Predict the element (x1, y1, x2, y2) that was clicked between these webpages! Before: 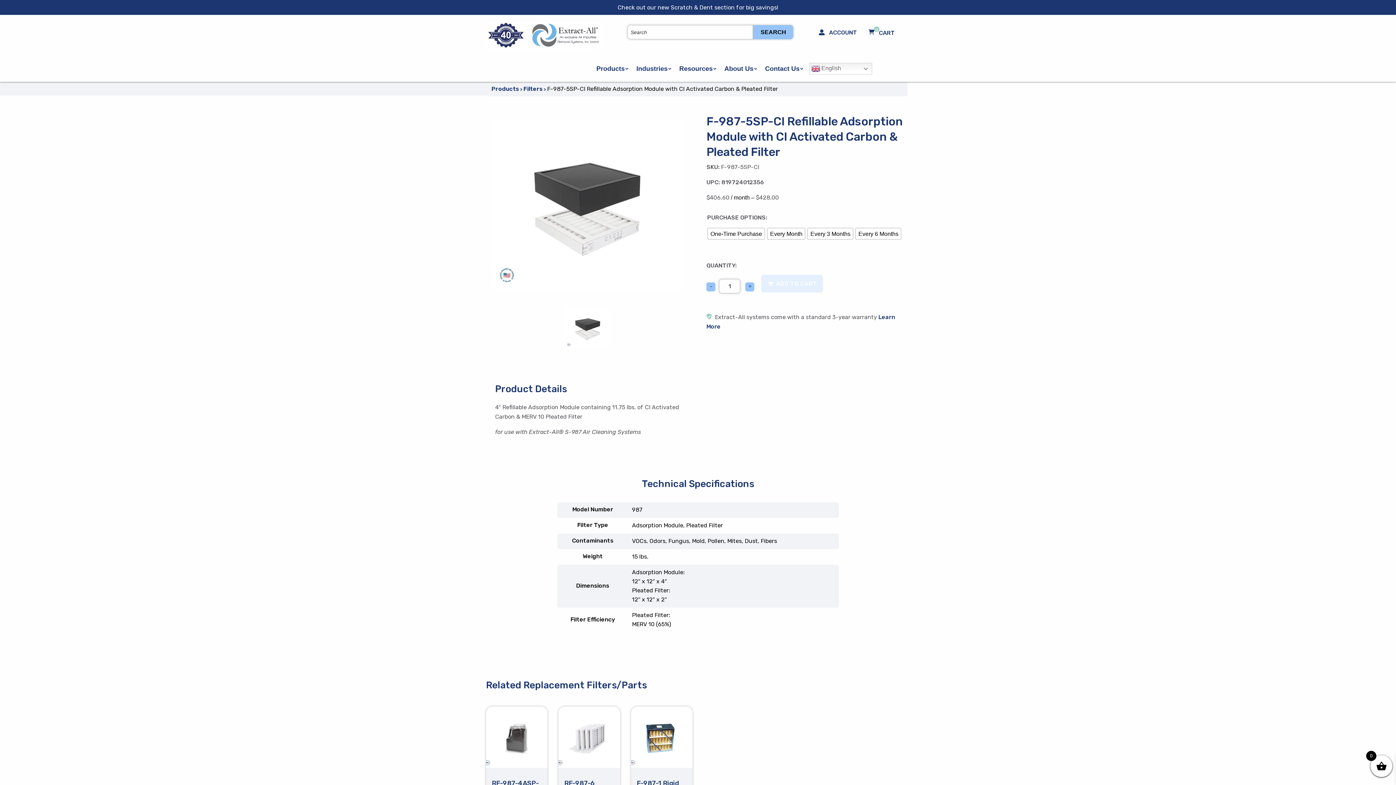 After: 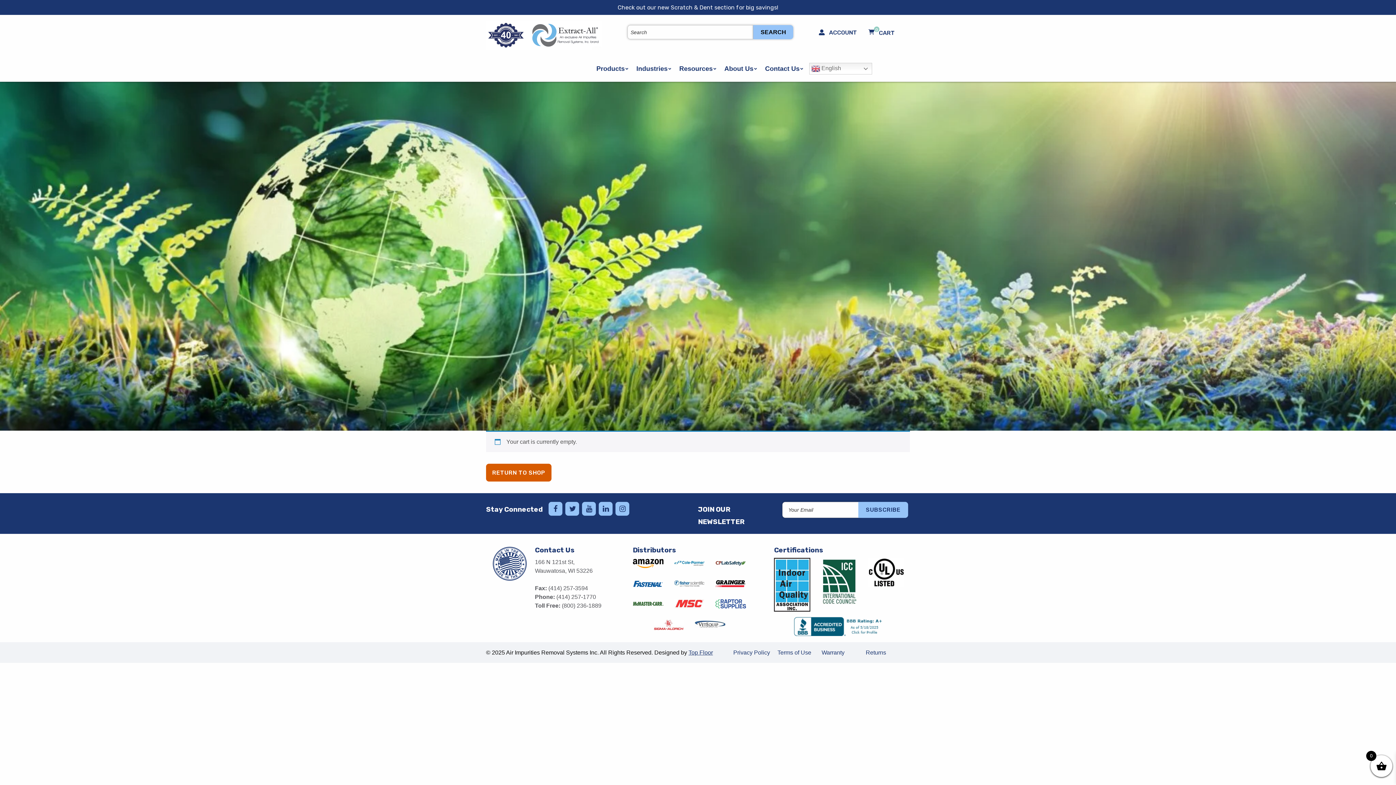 Action: bbox: (863, 25, 900, 40) label:  CART